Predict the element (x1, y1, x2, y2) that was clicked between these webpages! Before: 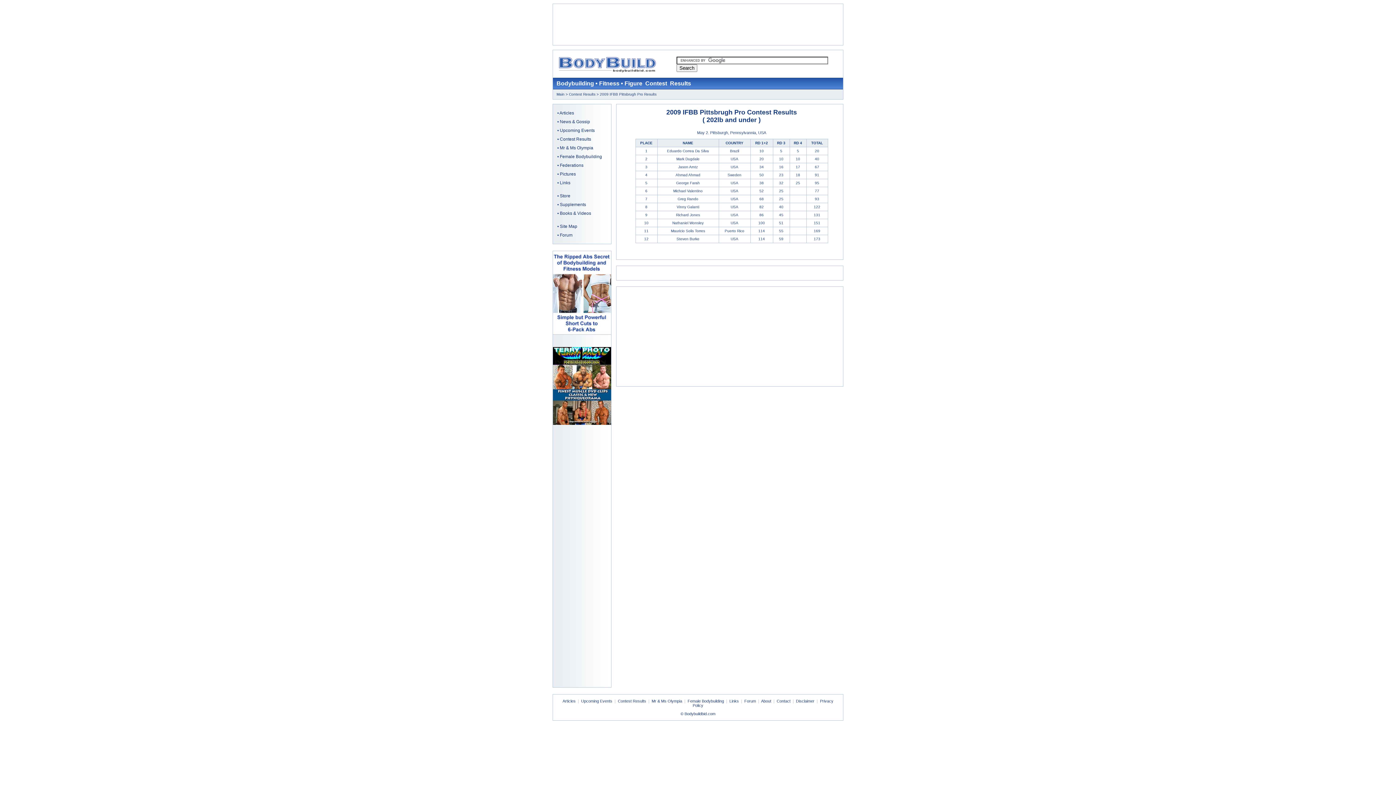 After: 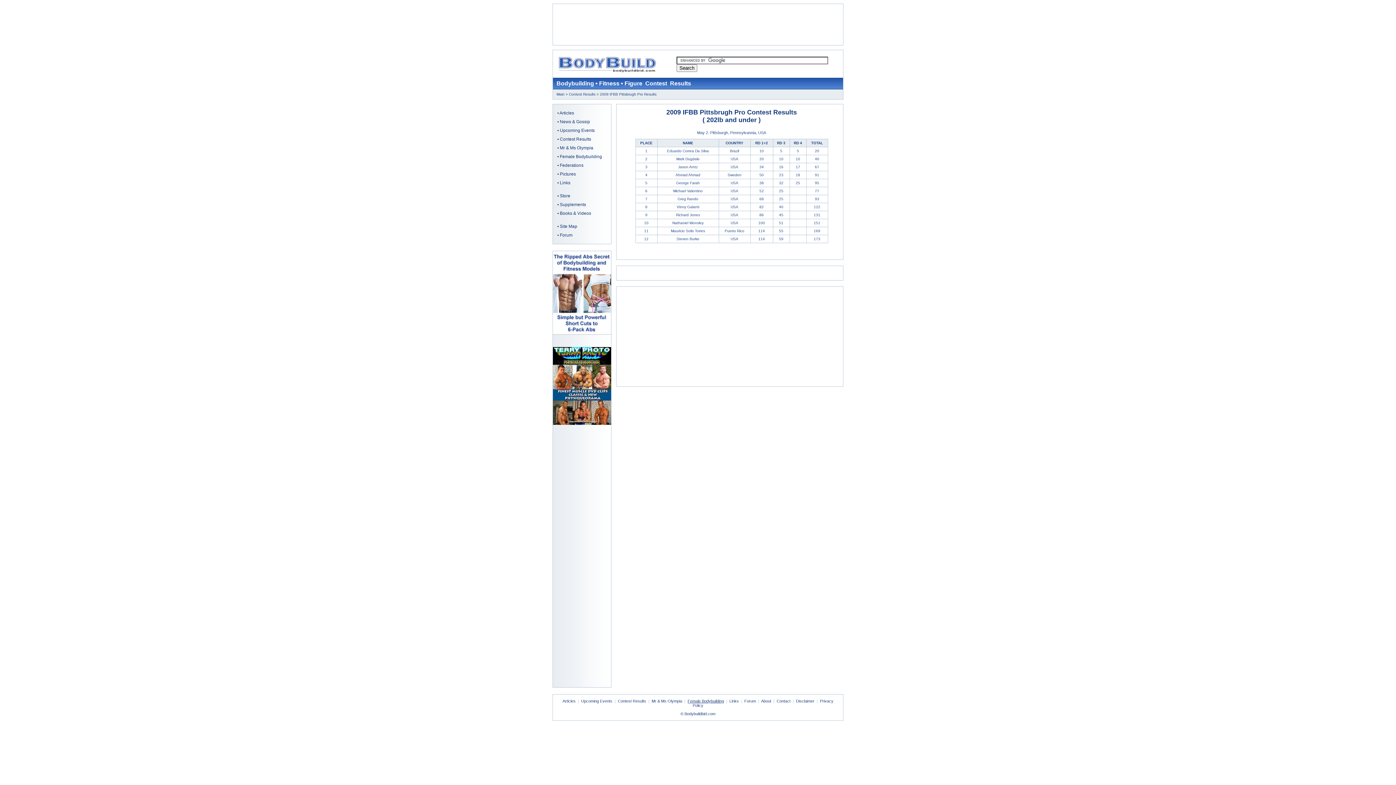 Action: bbox: (687, 699, 724, 703) label: Female Bodybuilding